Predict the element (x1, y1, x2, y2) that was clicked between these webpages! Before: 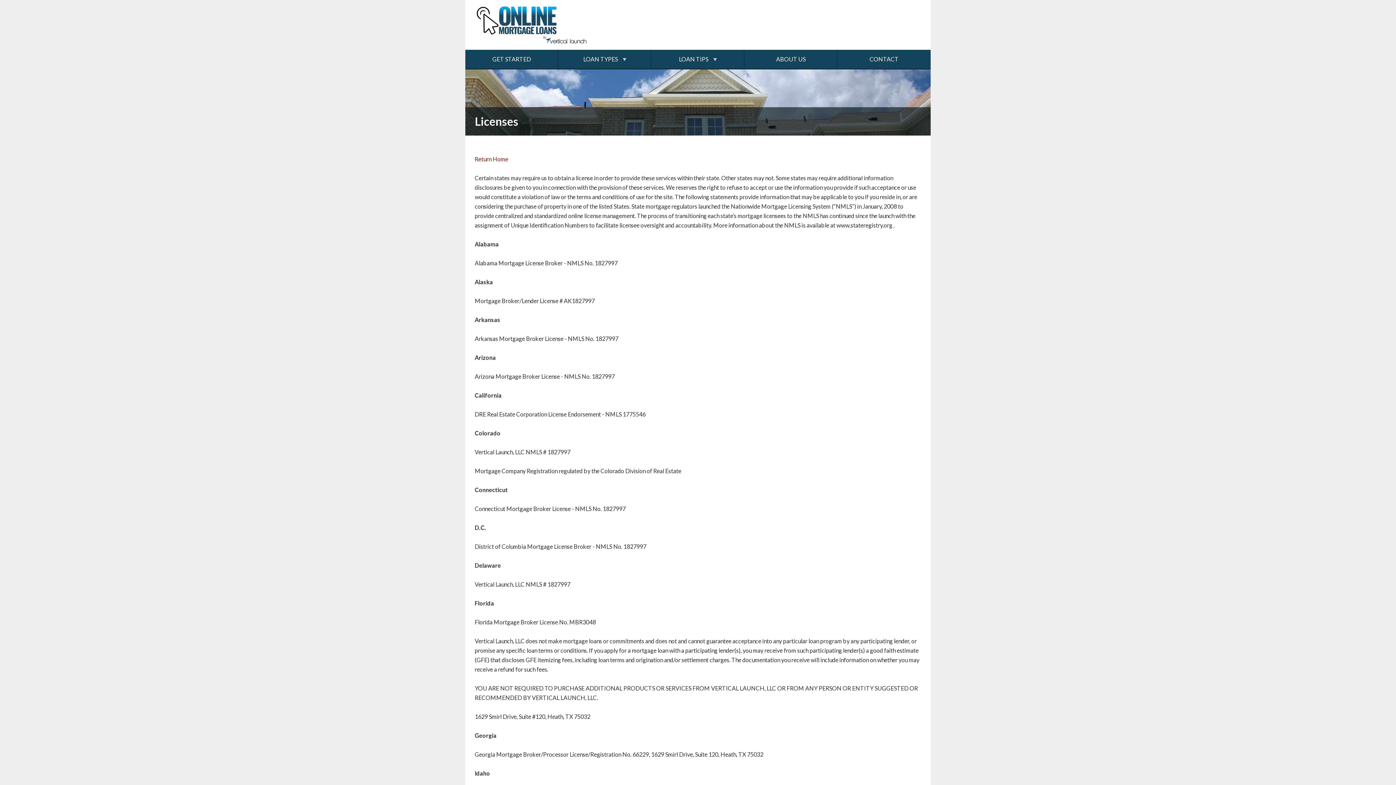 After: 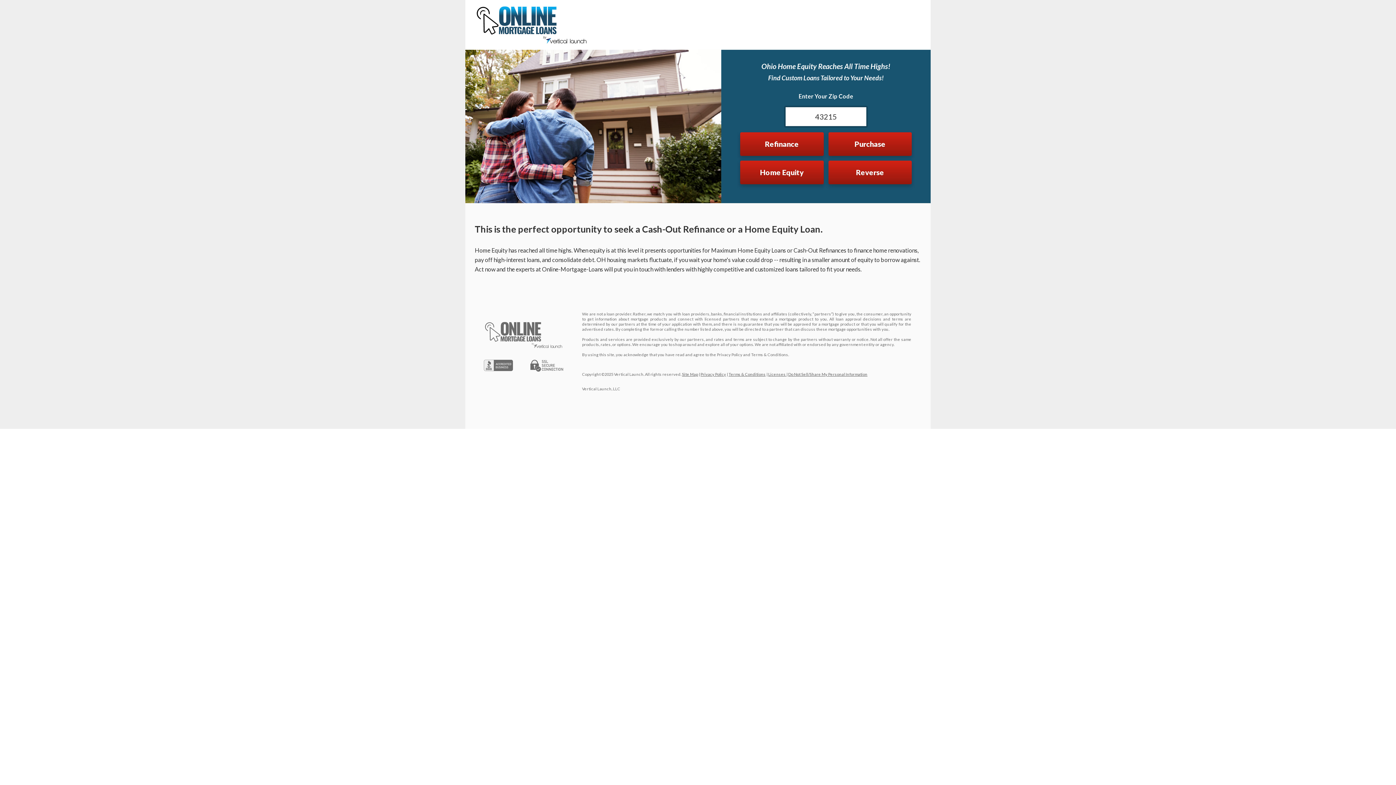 Action: label: GET STARTED bbox: (465, 49, 558, 68)